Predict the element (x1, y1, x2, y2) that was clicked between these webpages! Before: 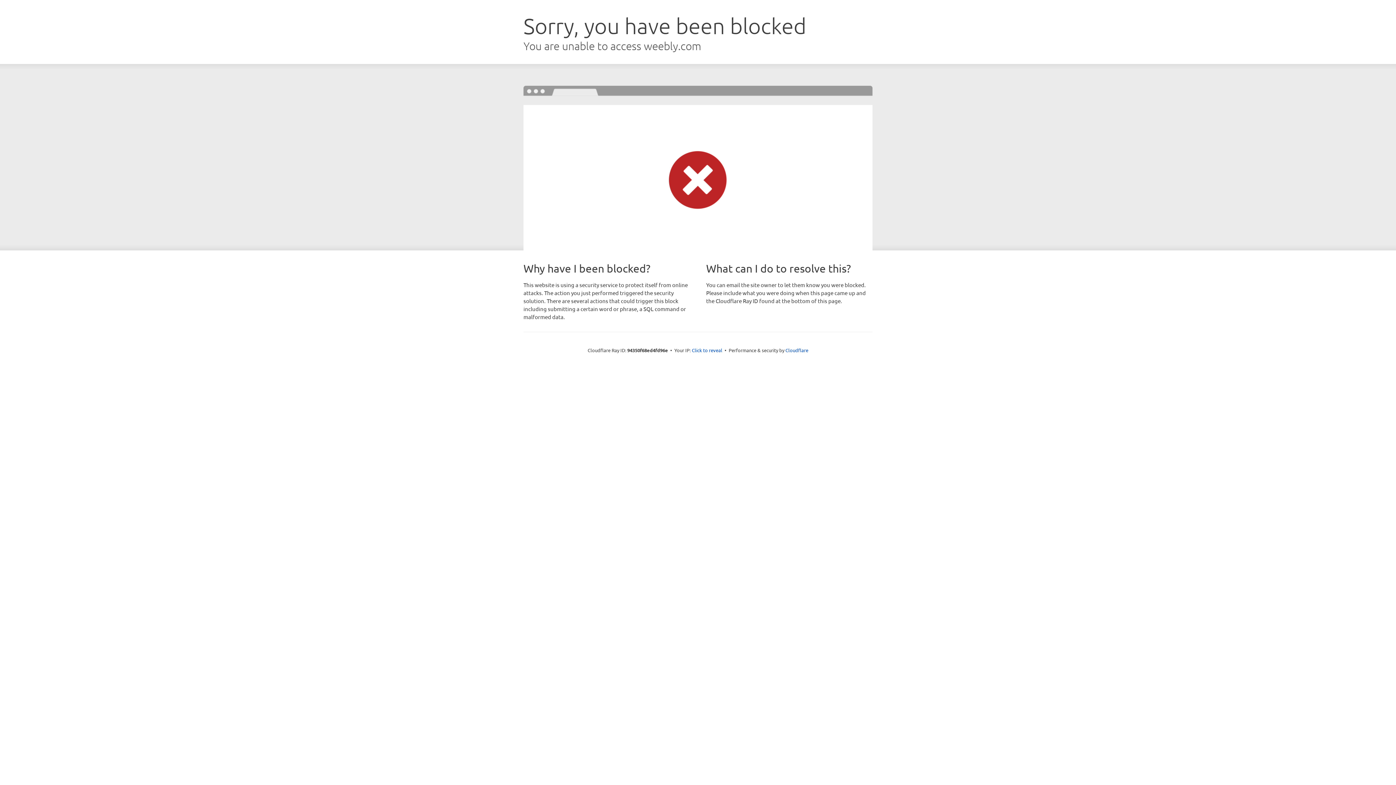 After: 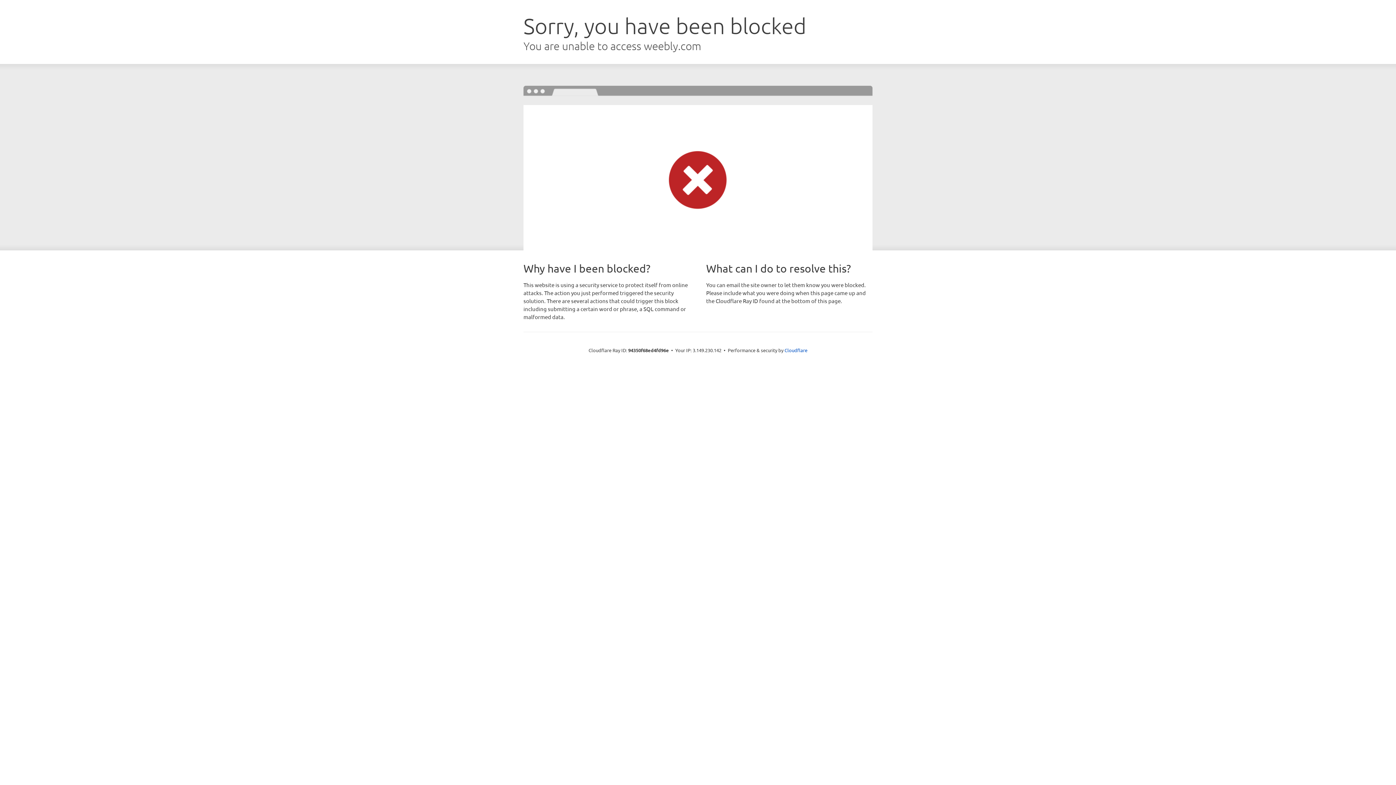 Action: bbox: (692, 346, 722, 353) label: Click to reveal